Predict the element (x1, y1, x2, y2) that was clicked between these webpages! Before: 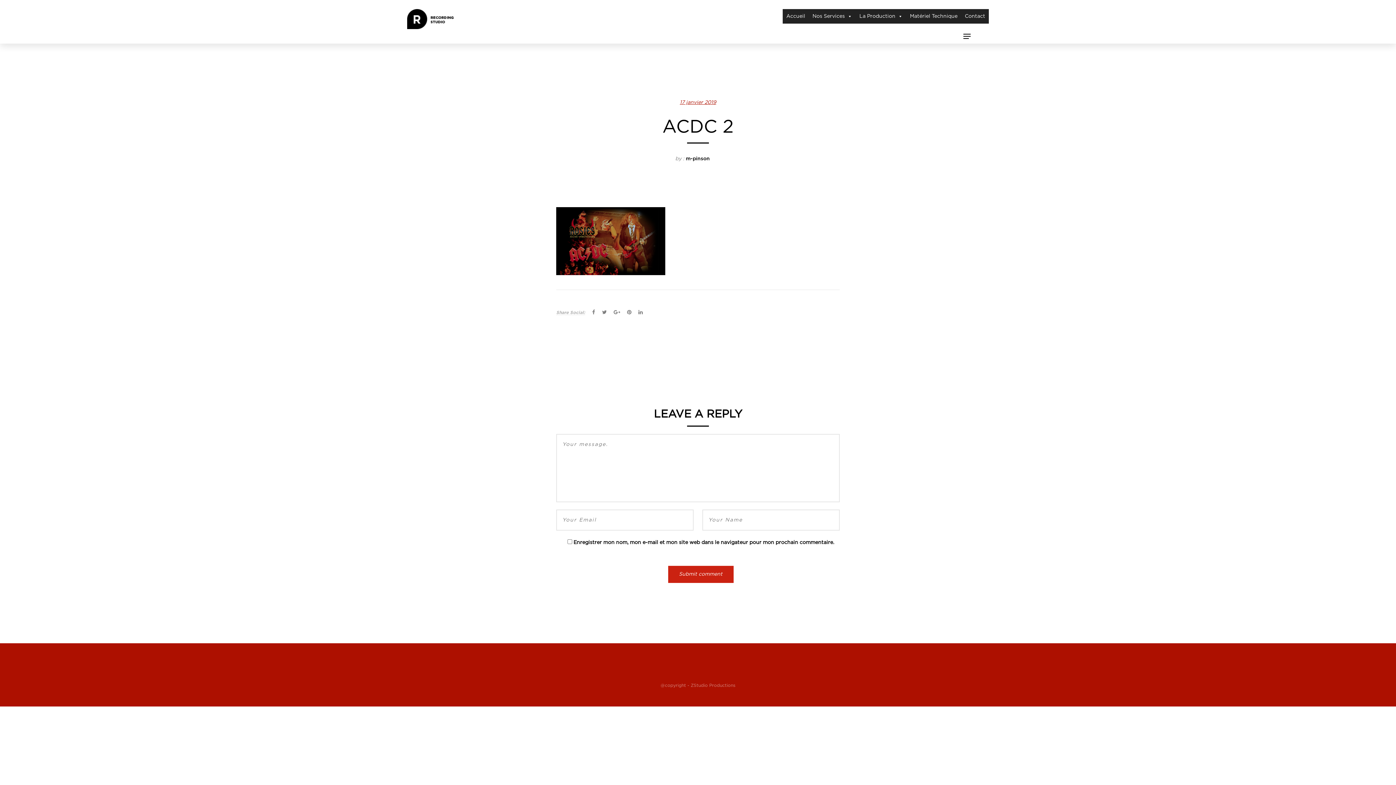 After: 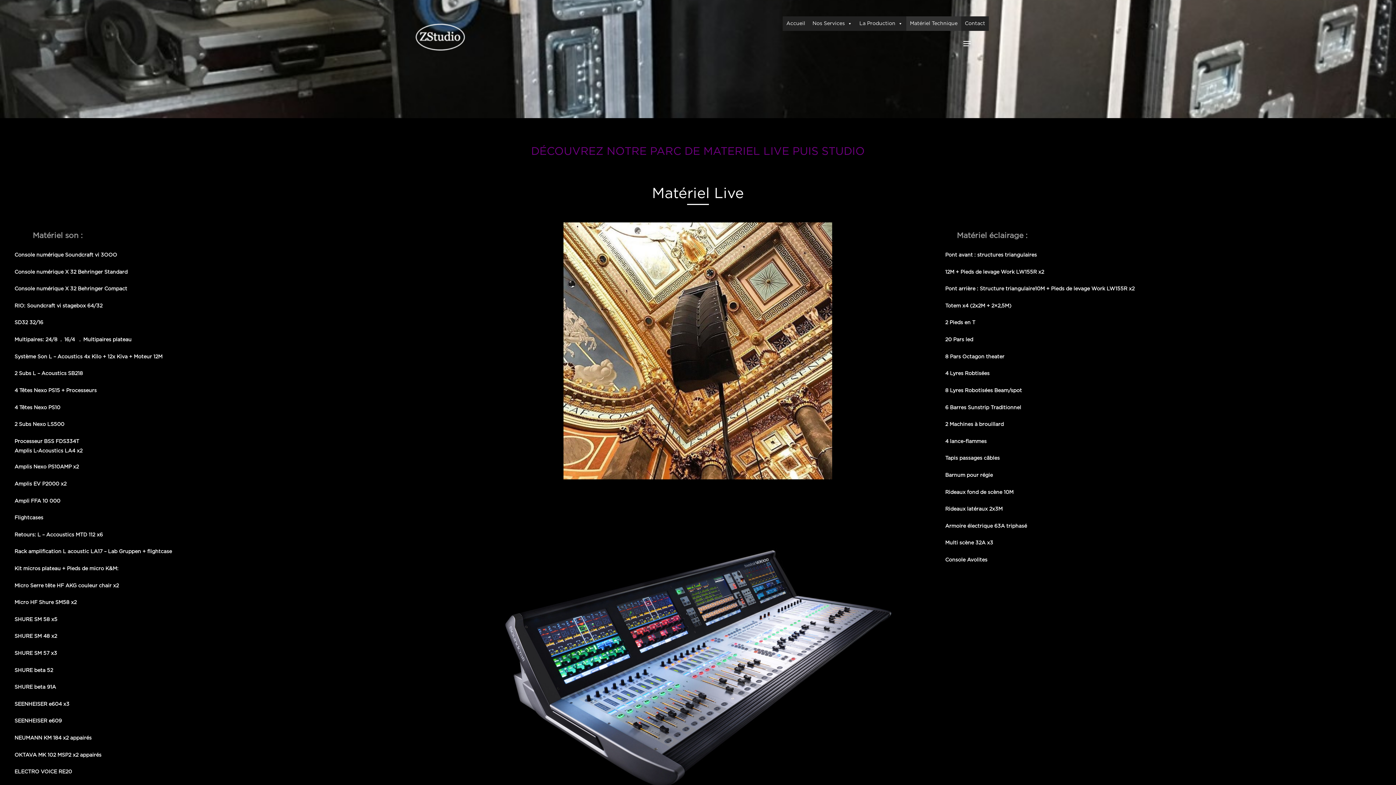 Action: bbox: (906, 9, 961, 23) label: Matériel Technique